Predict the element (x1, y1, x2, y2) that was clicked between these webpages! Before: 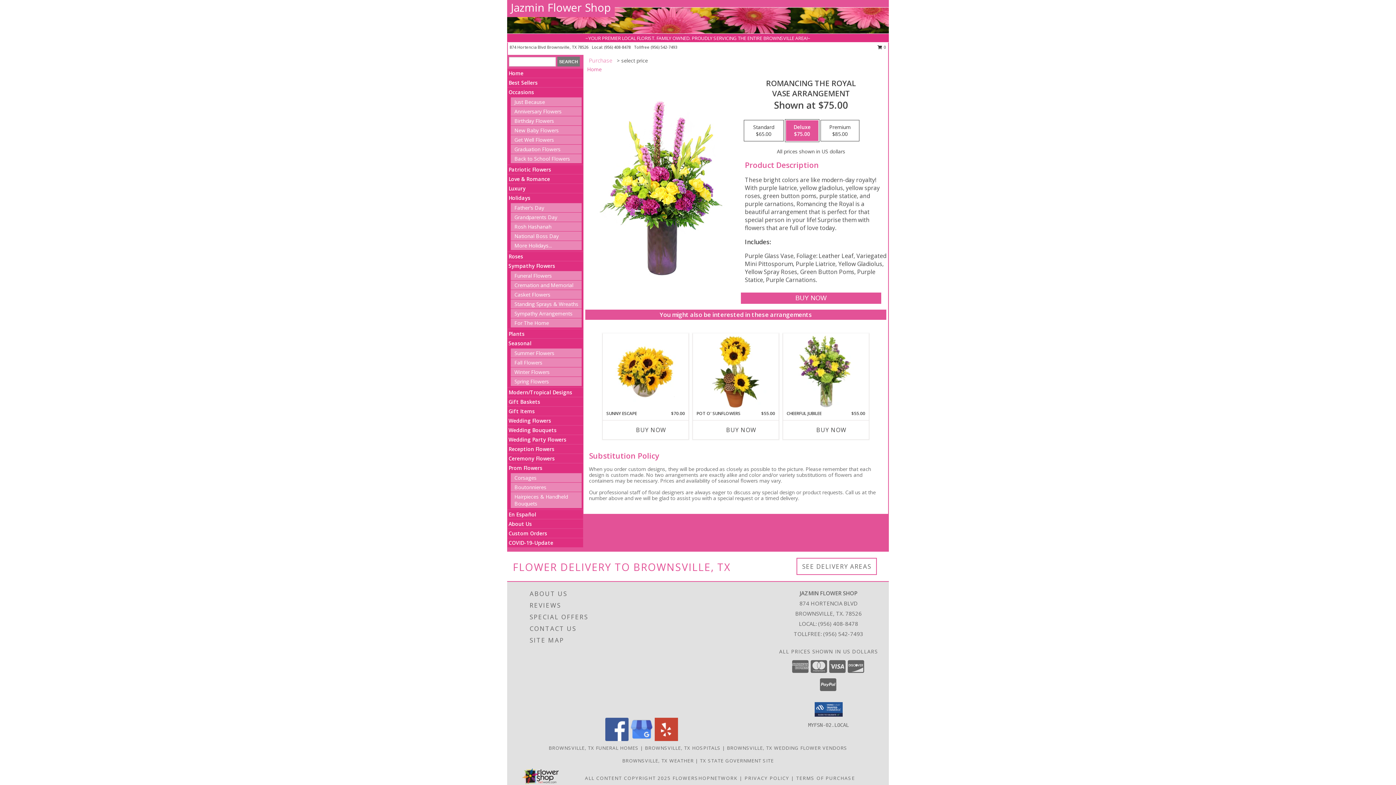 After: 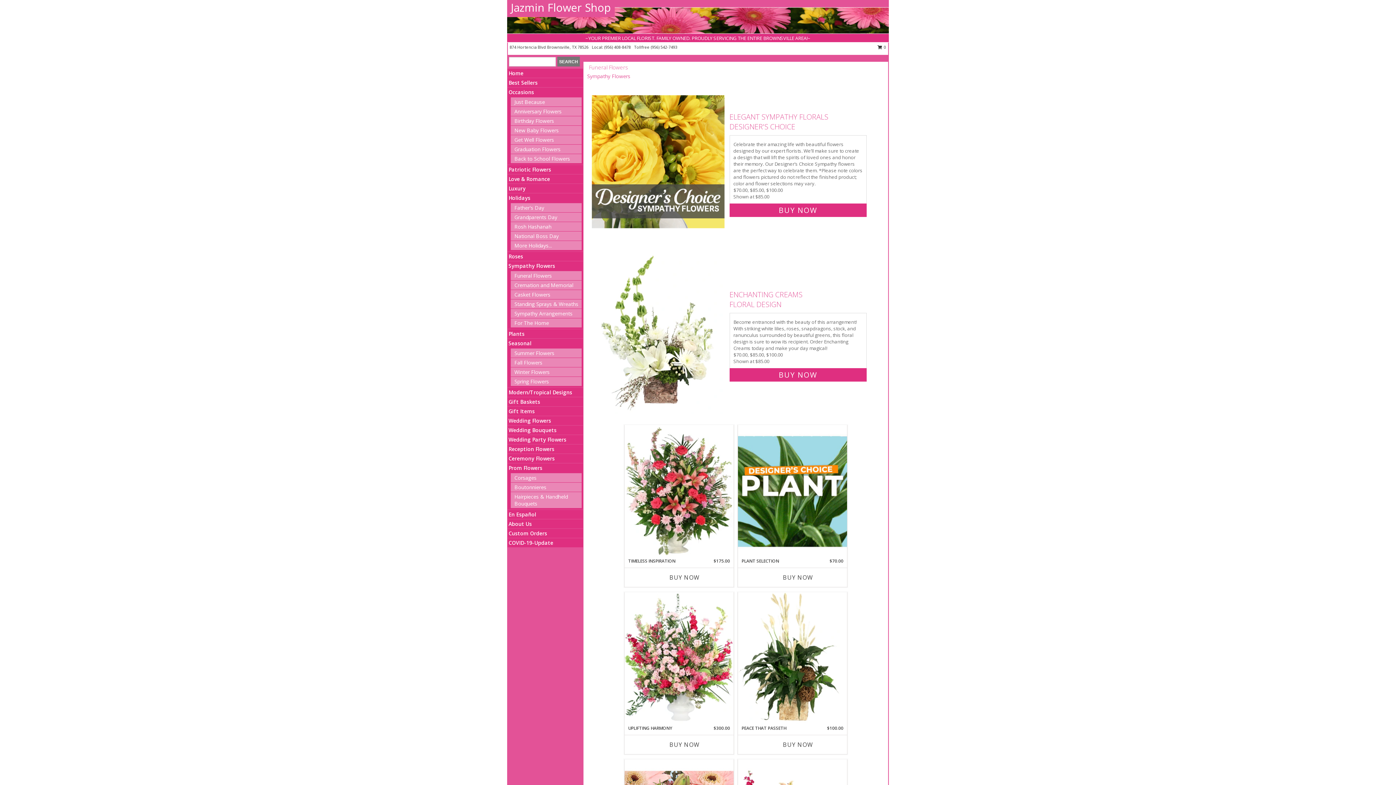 Action: bbox: (514, 272, 552, 279) label: Funeral Flowers